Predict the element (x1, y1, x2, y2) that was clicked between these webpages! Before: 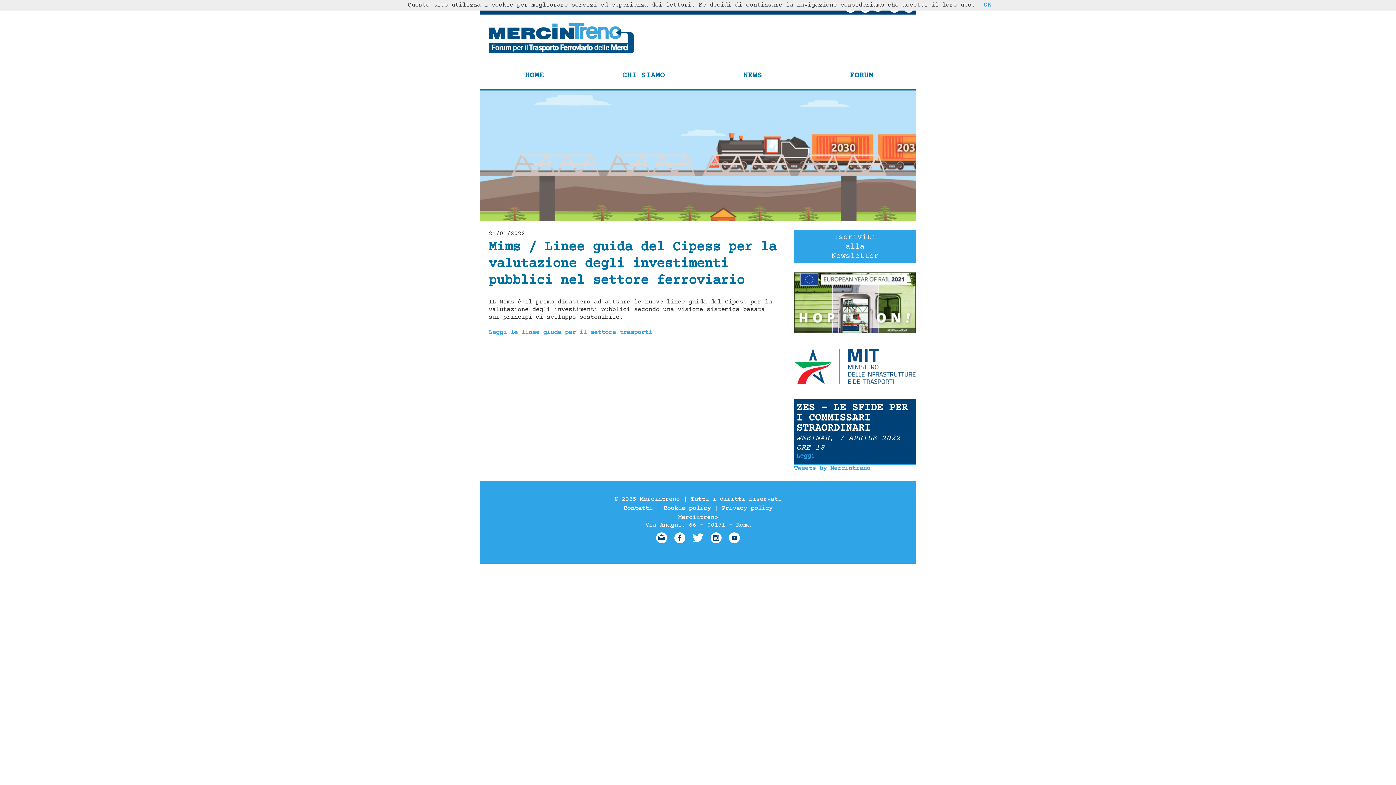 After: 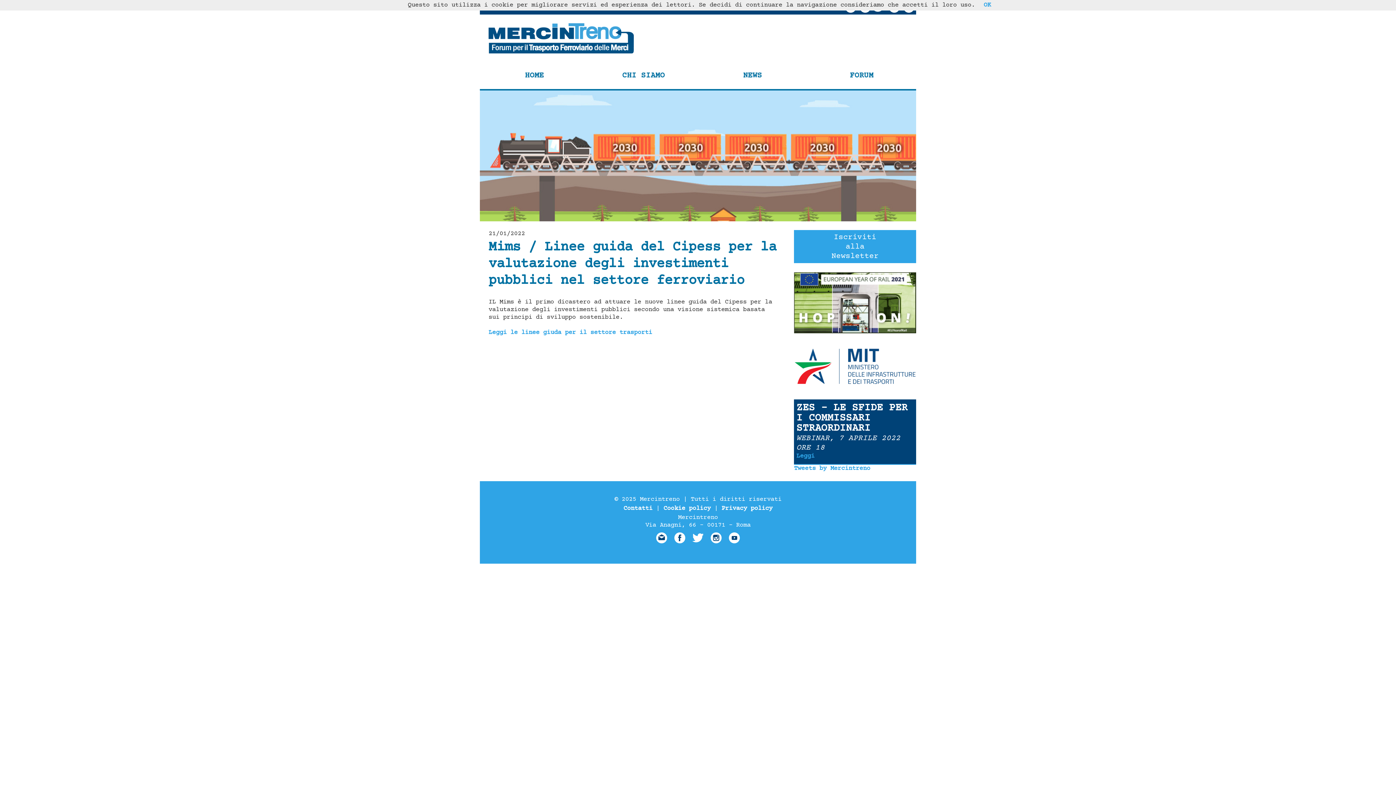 Action: bbox: (727, 540, 741, 547)